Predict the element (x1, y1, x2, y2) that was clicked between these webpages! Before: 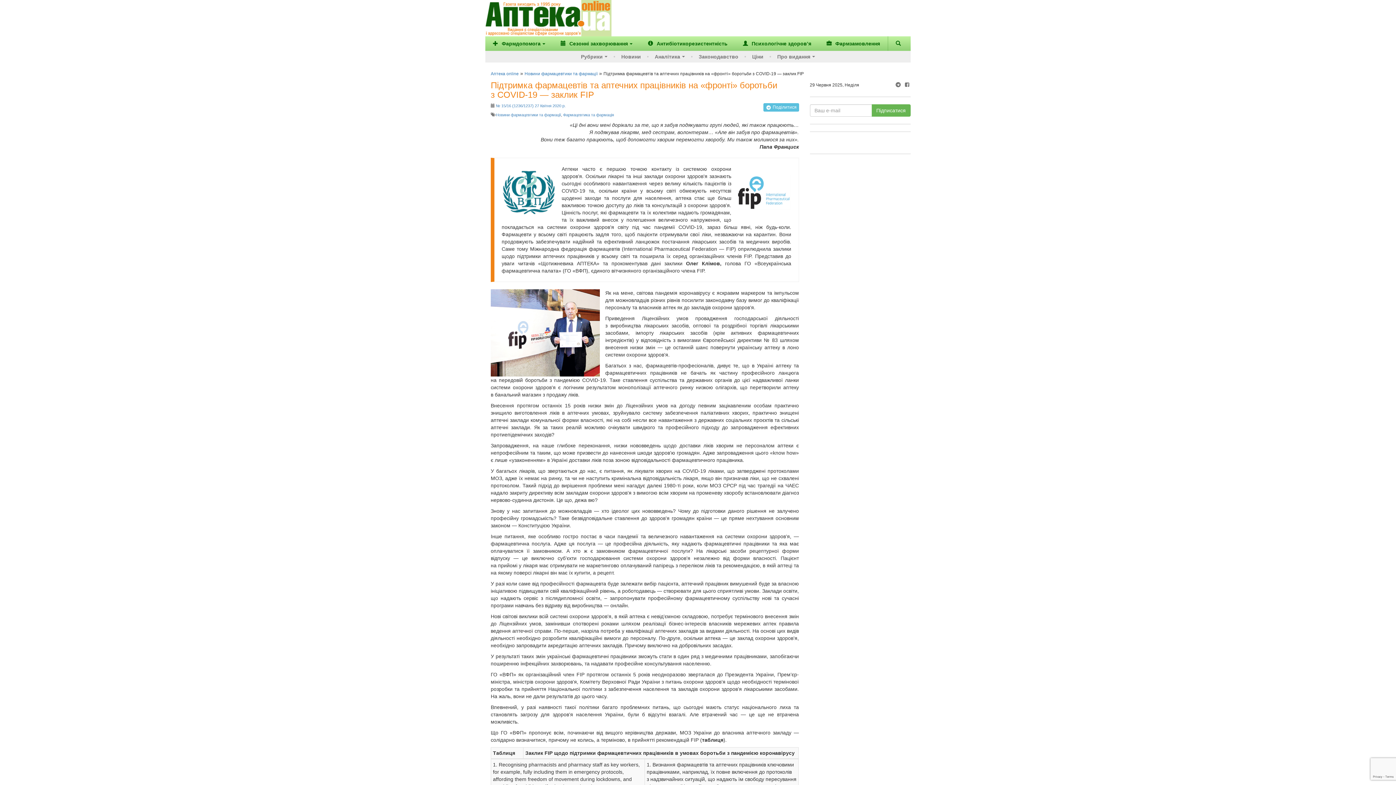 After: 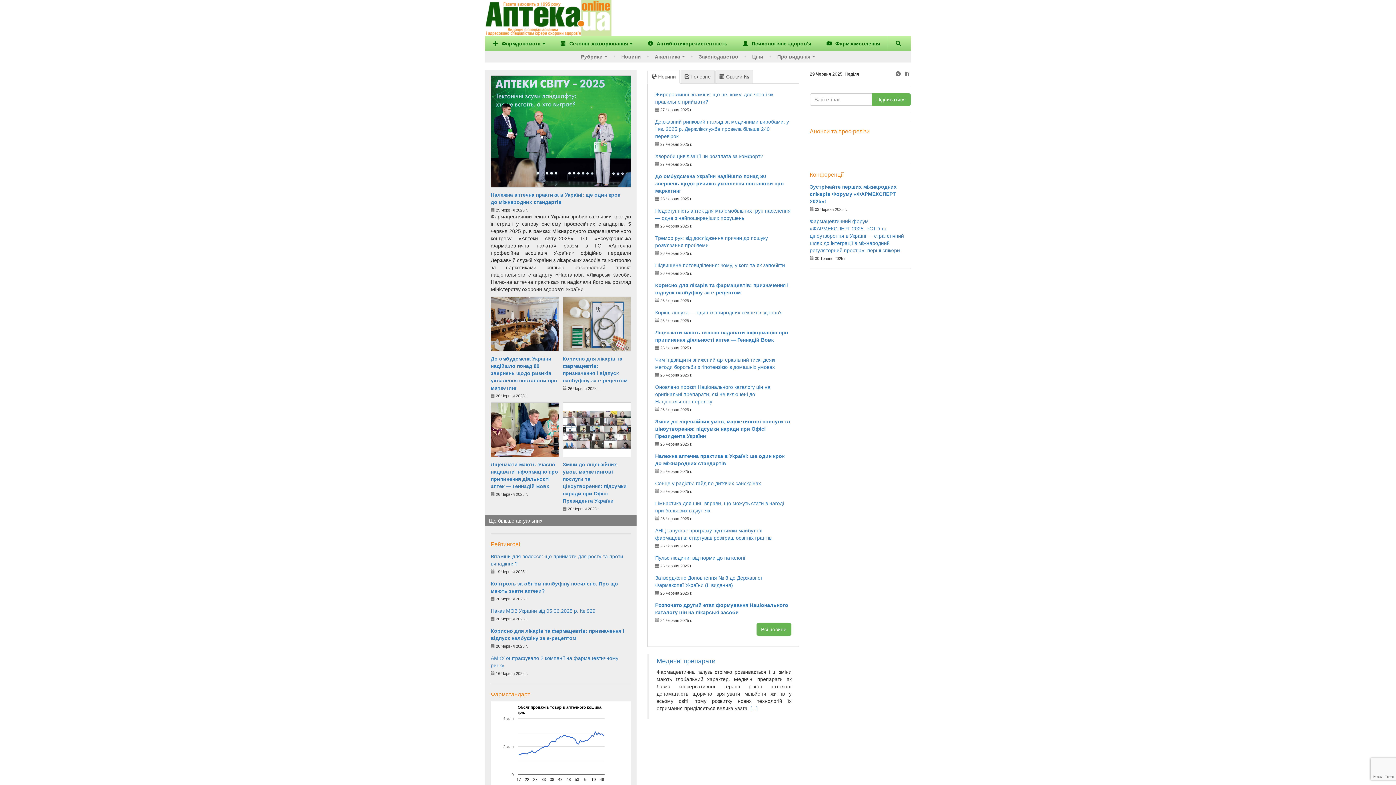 Action: bbox: (485, 14, 615, 20)